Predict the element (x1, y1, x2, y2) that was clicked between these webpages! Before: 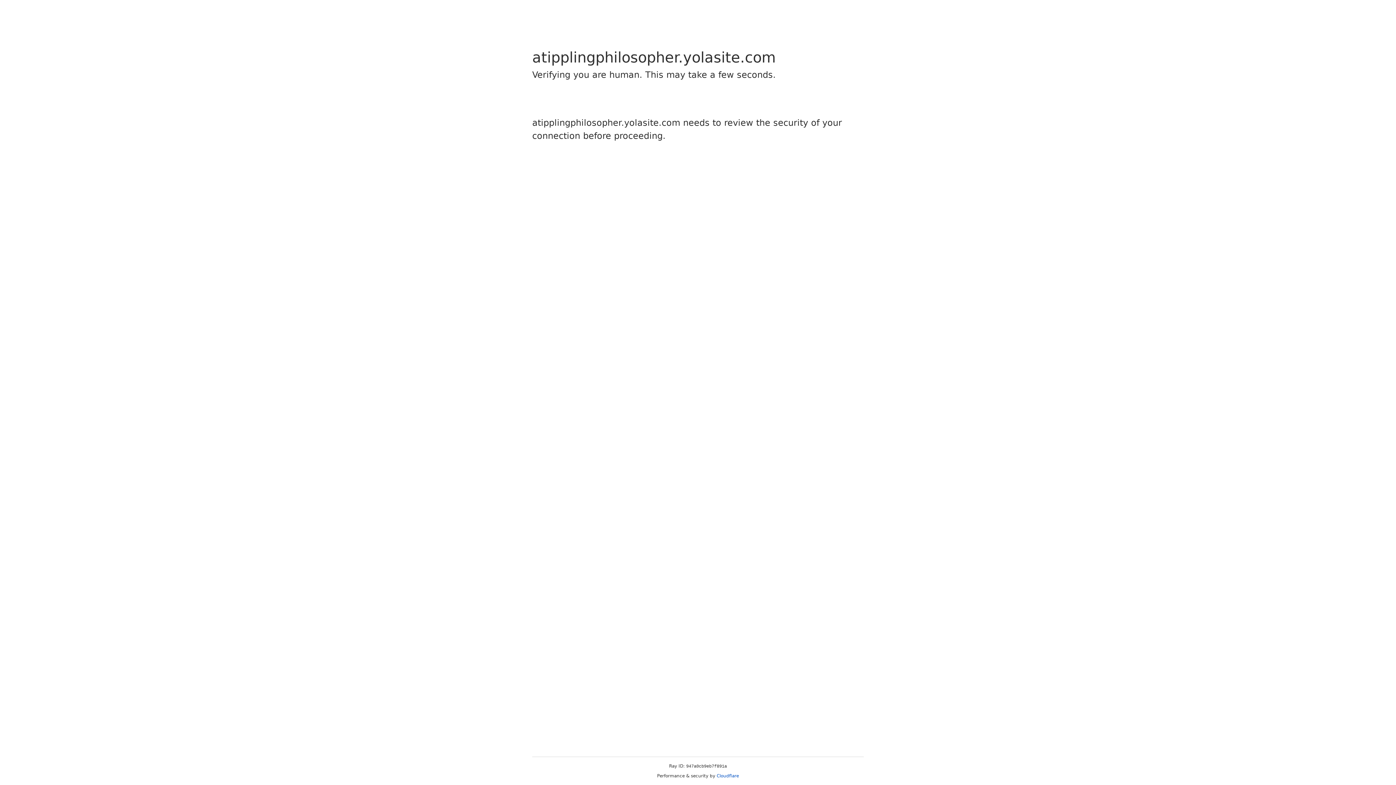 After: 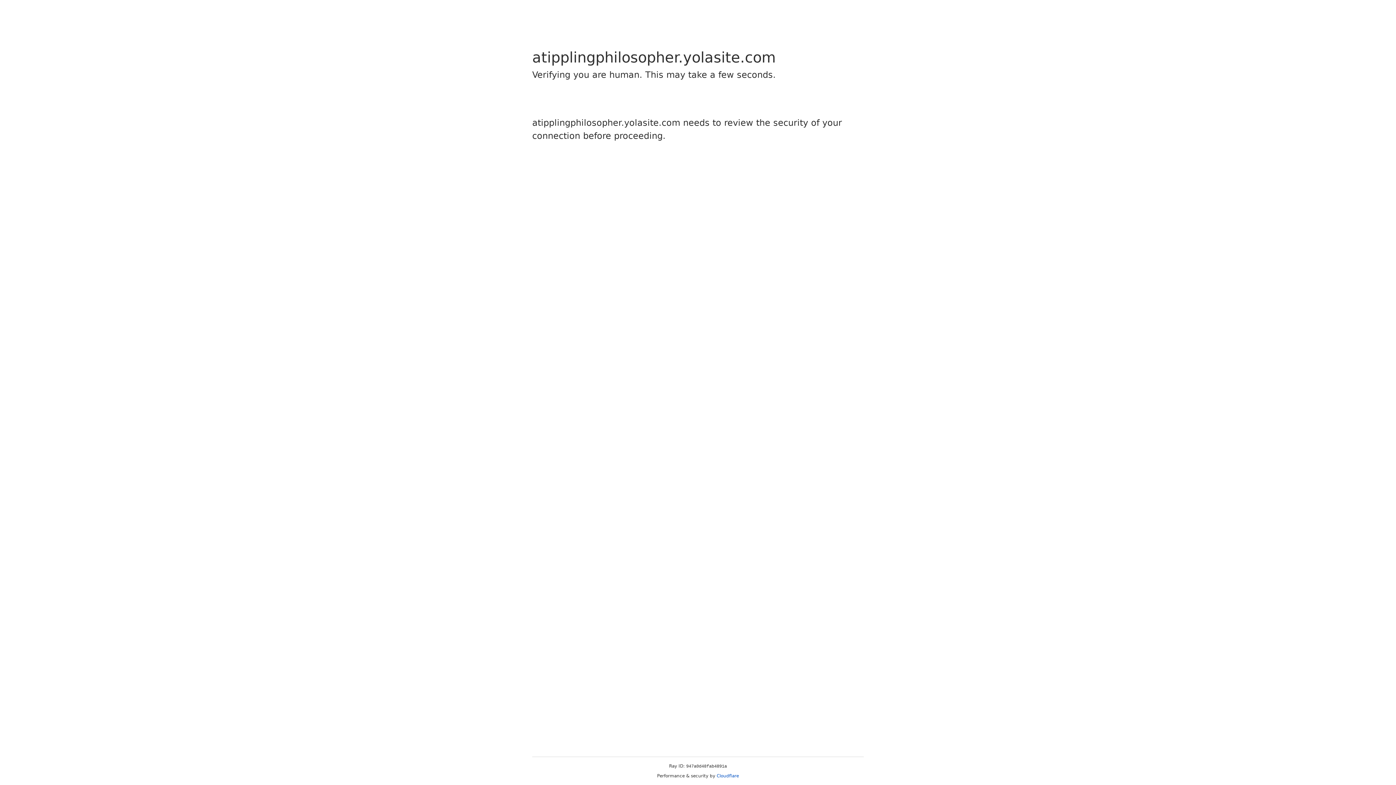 Action: label: Cloudflare bbox: (716, 773, 739, 778)